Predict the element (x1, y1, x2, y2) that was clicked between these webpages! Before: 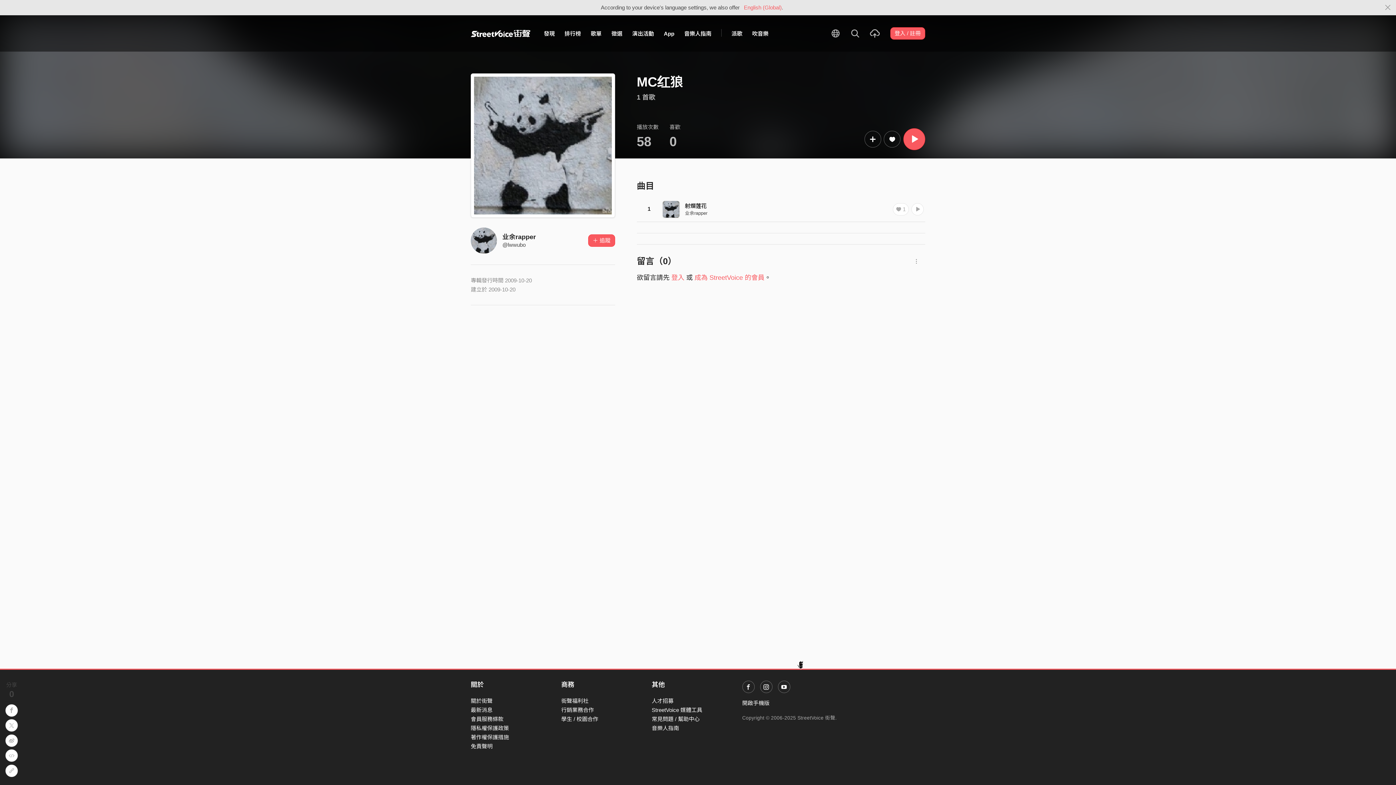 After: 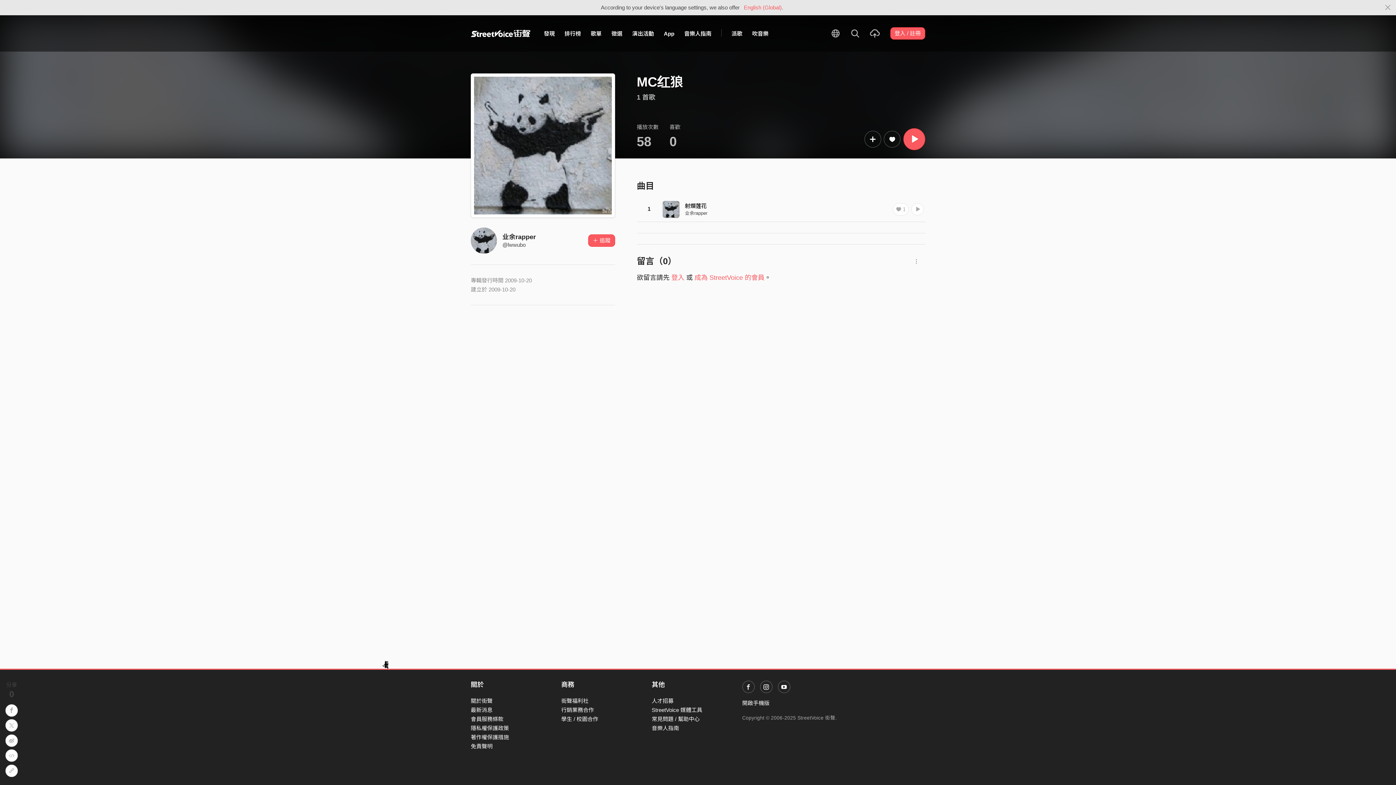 Action: bbox: (651, 716, 699, 722) label: 常見問題 / 幫助中心